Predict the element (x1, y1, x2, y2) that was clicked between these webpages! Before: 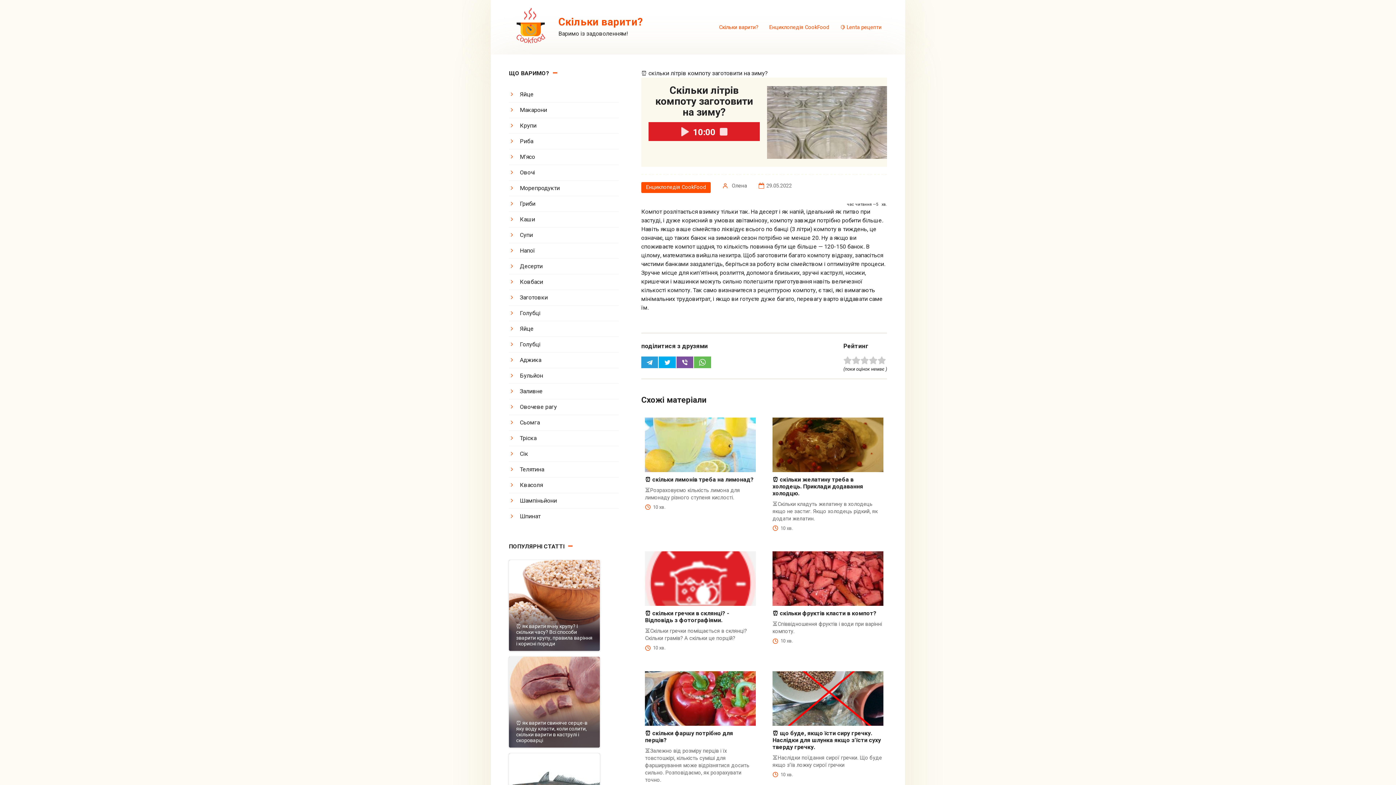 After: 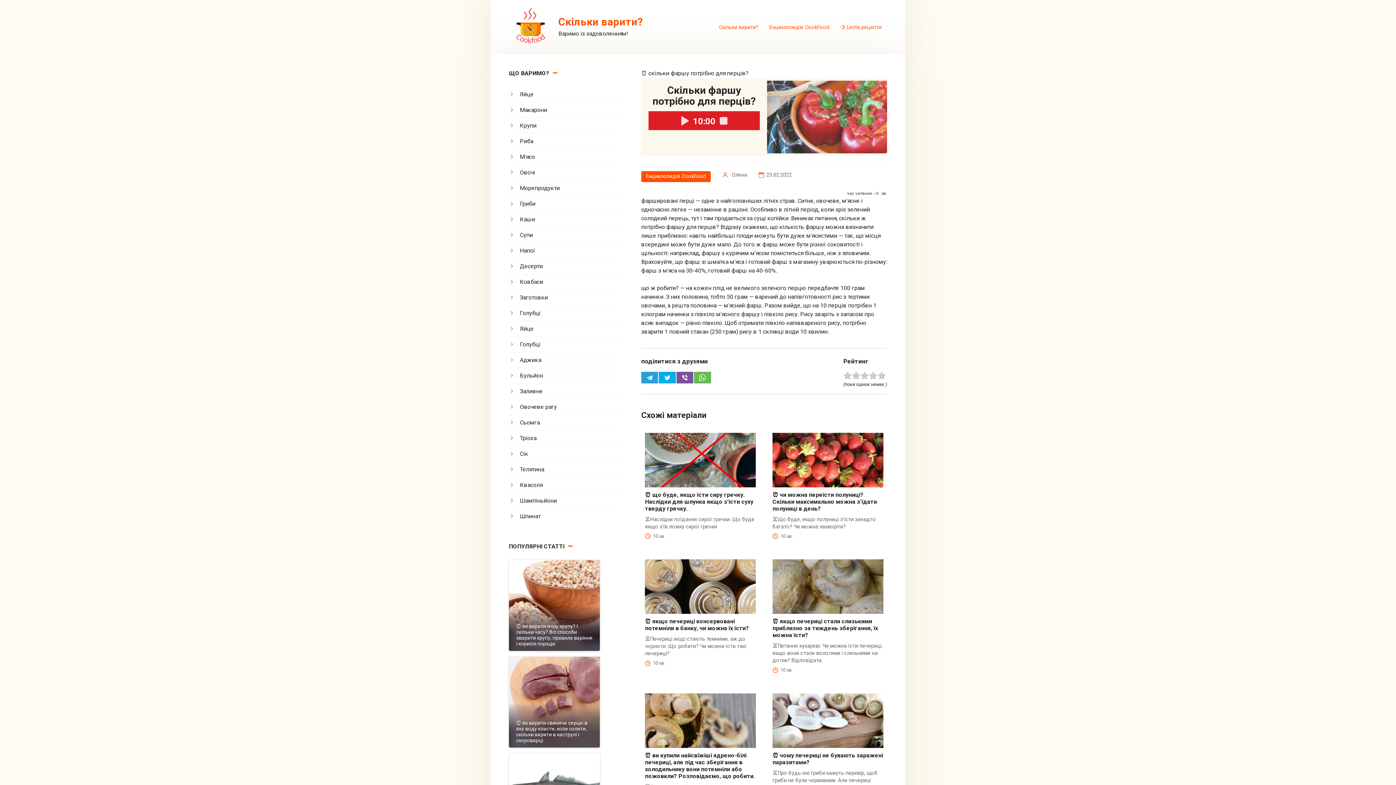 Action: label: ⏰ скільки фаршу потрібно для перців? bbox: (645, 730, 733, 743)